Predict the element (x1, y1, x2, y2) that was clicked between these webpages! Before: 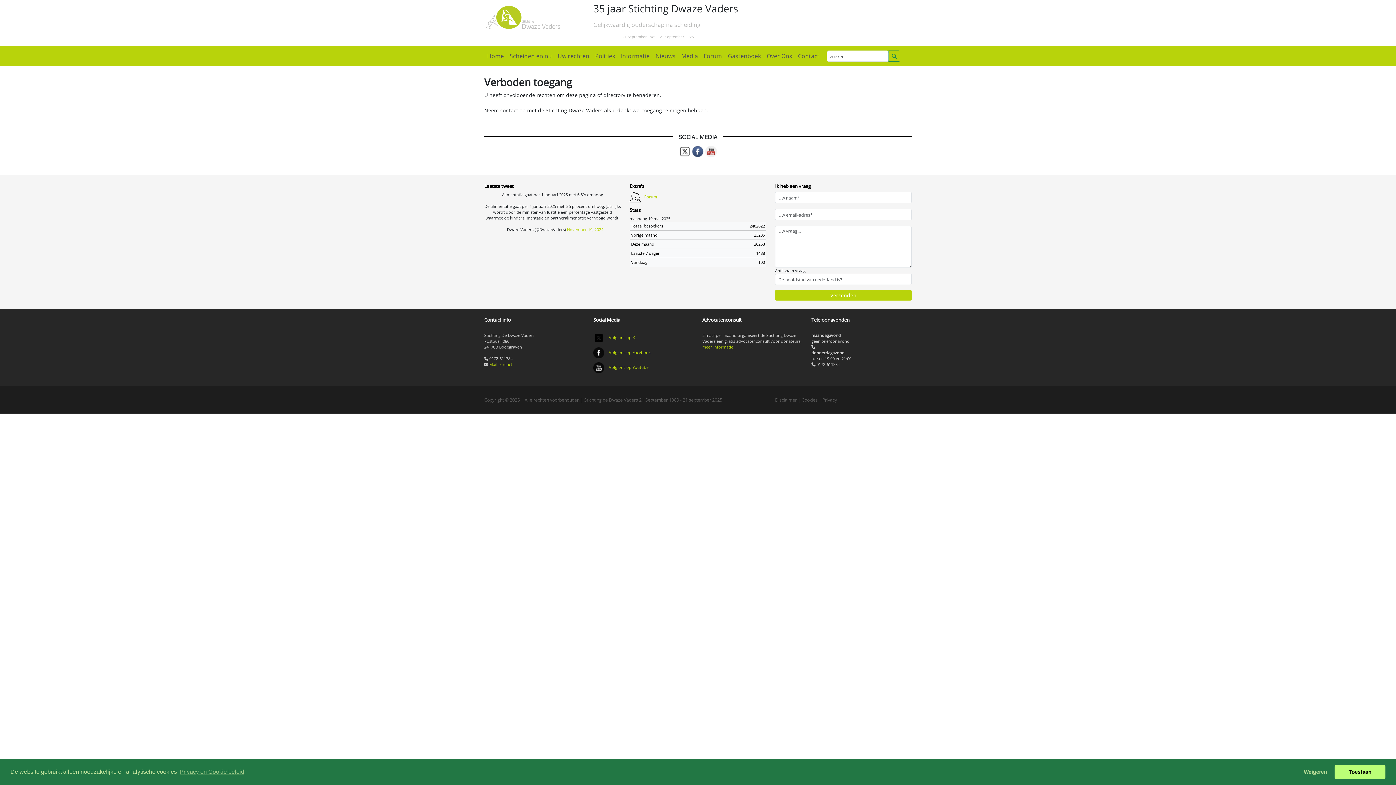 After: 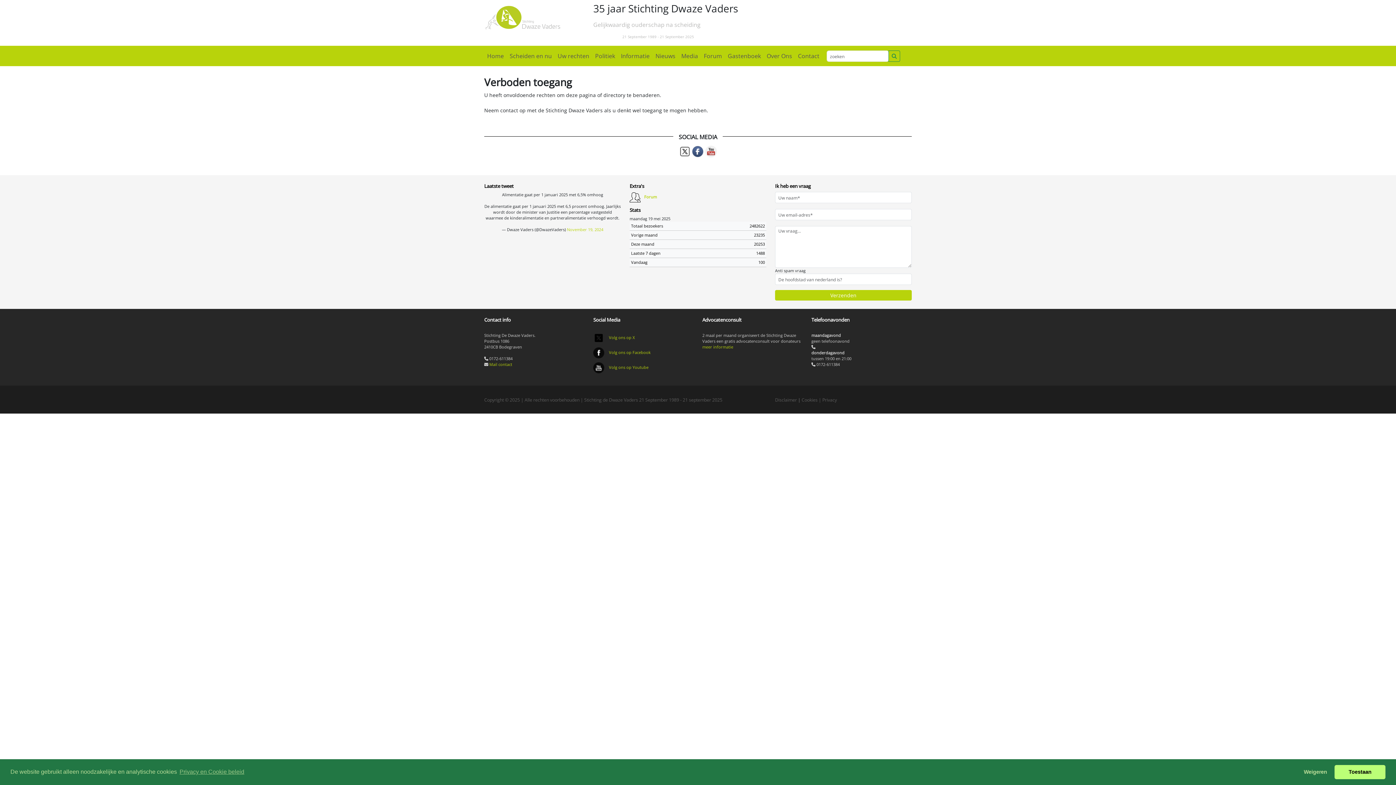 Action: bbox: (506, 48, 554, 63) label: Scheiden en nu